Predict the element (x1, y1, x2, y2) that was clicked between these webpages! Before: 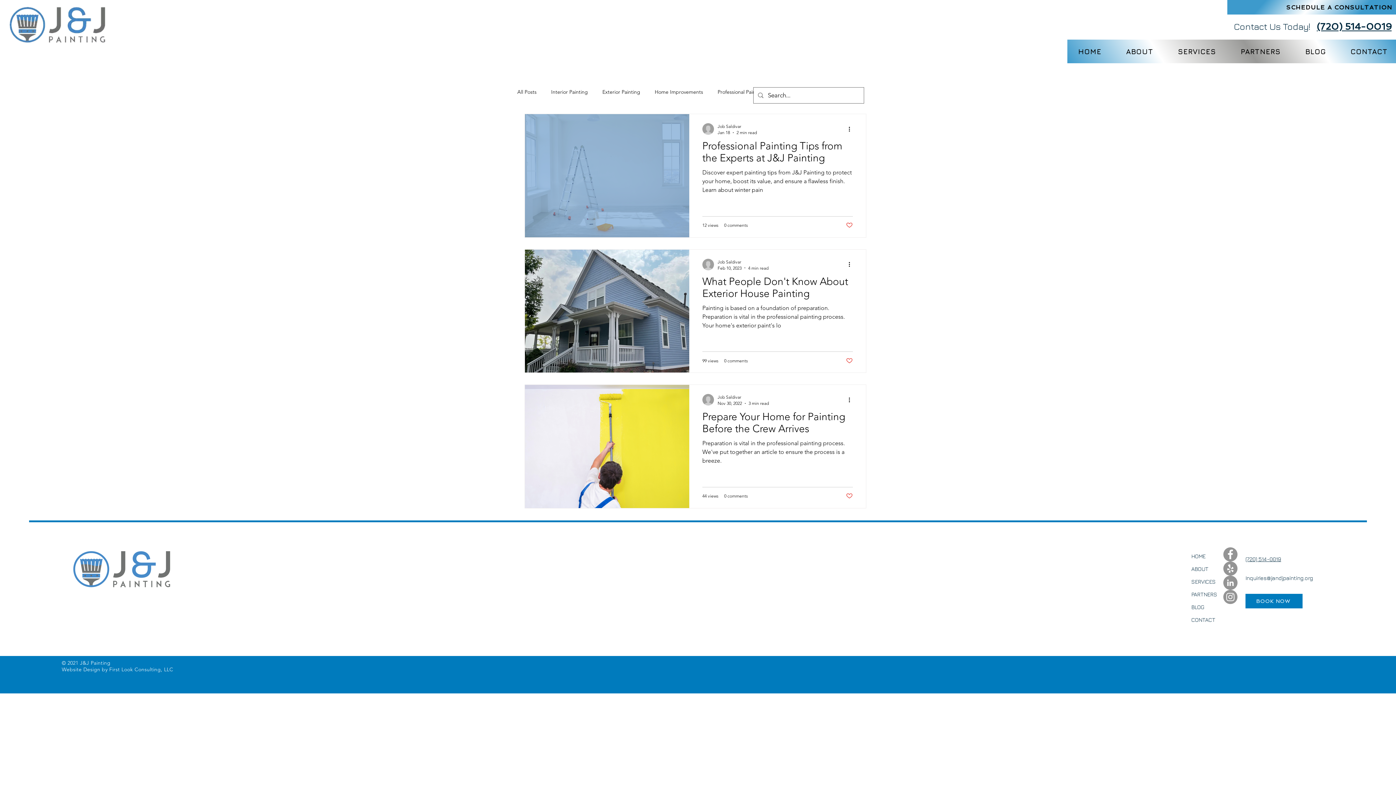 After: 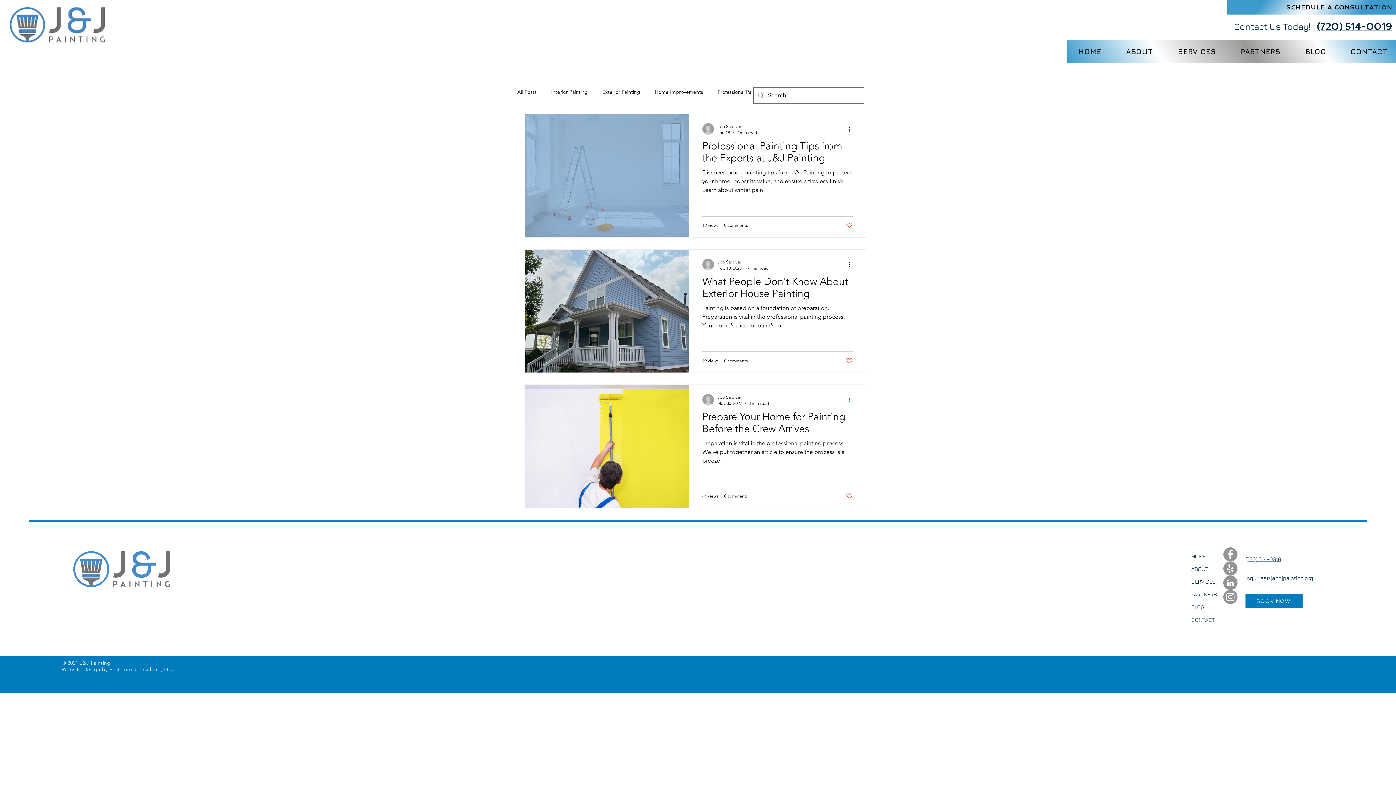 Action: bbox: (847, 395, 856, 404) label: More actions